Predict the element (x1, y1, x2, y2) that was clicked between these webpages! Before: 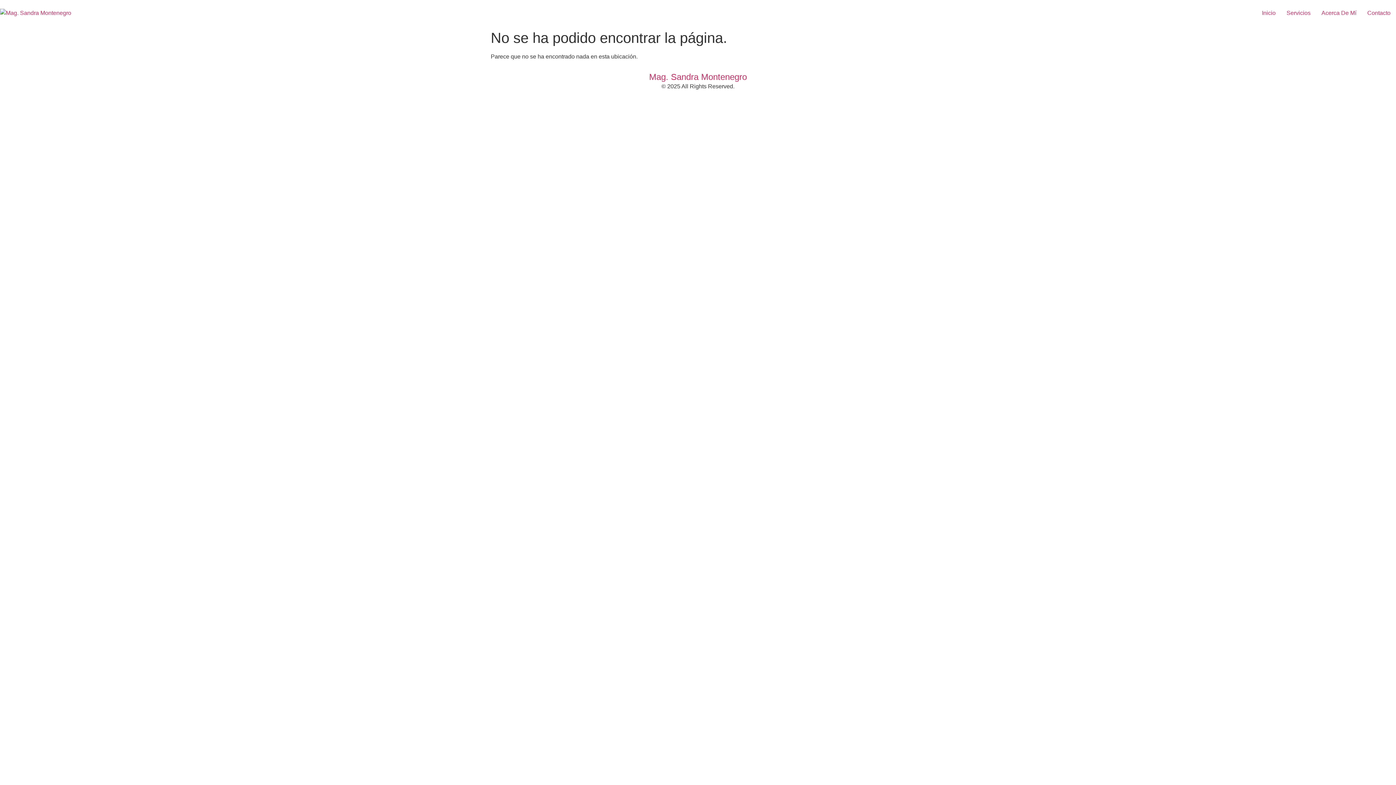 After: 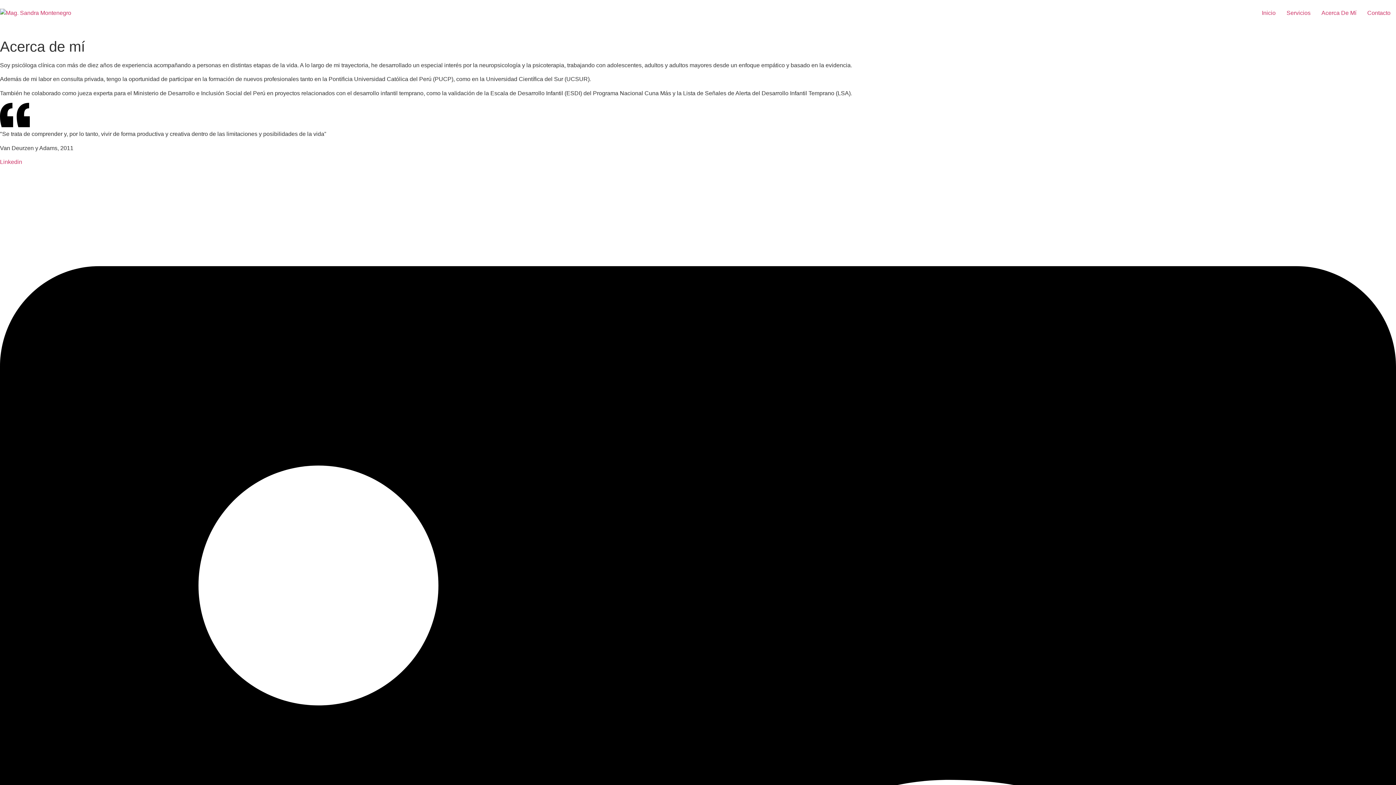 Action: label: Acerca De Mí bbox: (1316, 5, 1362, 20)